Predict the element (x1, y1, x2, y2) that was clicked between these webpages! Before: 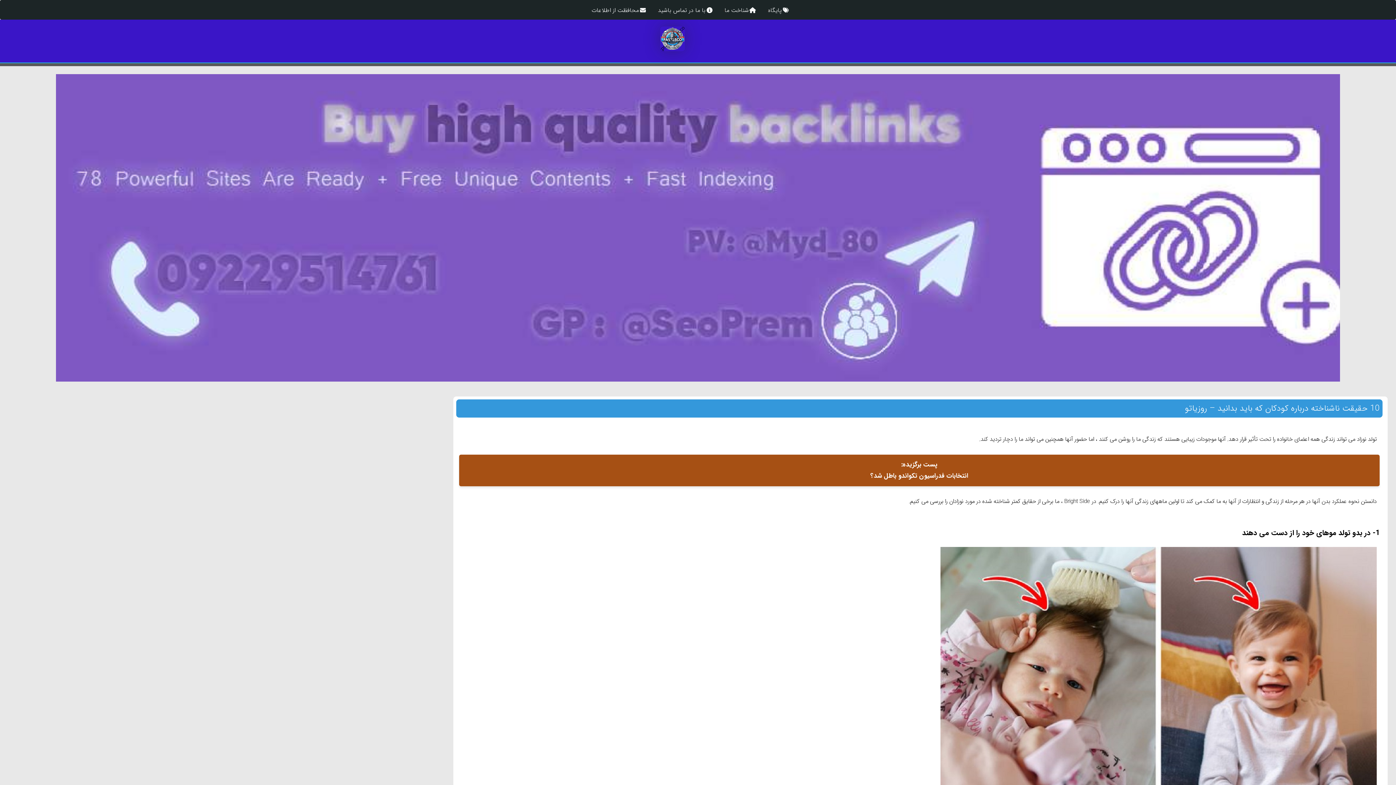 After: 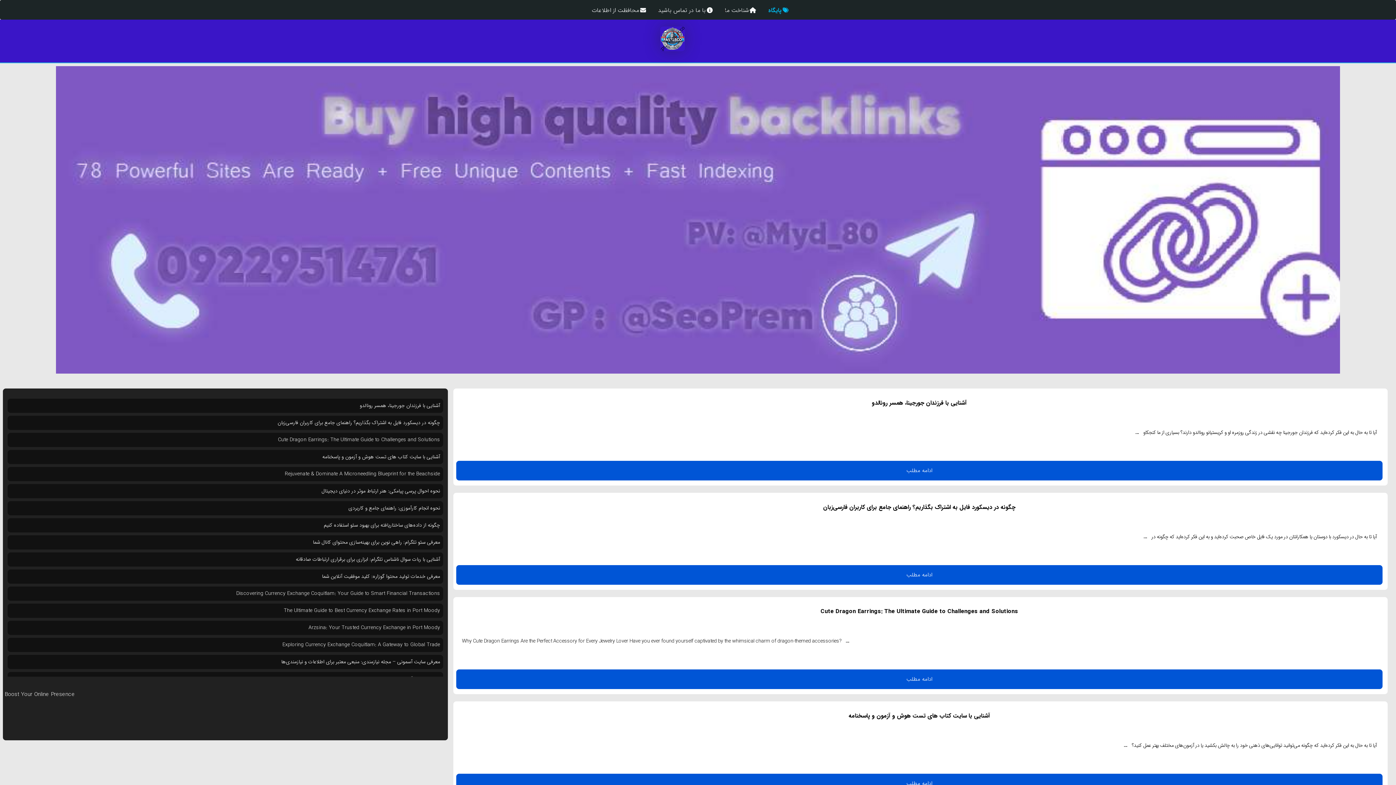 Action: bbox: (762, 6, 795, 14) label: پایگاه